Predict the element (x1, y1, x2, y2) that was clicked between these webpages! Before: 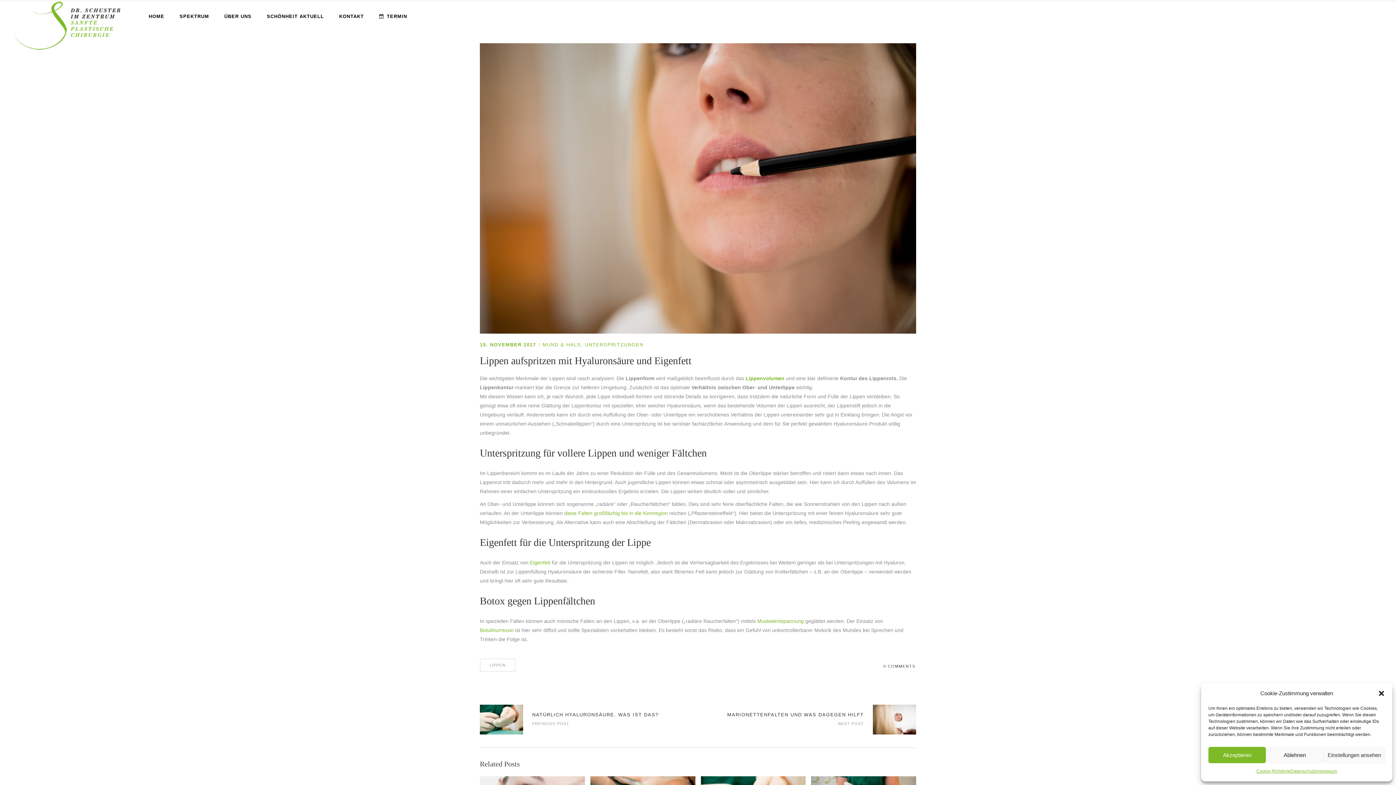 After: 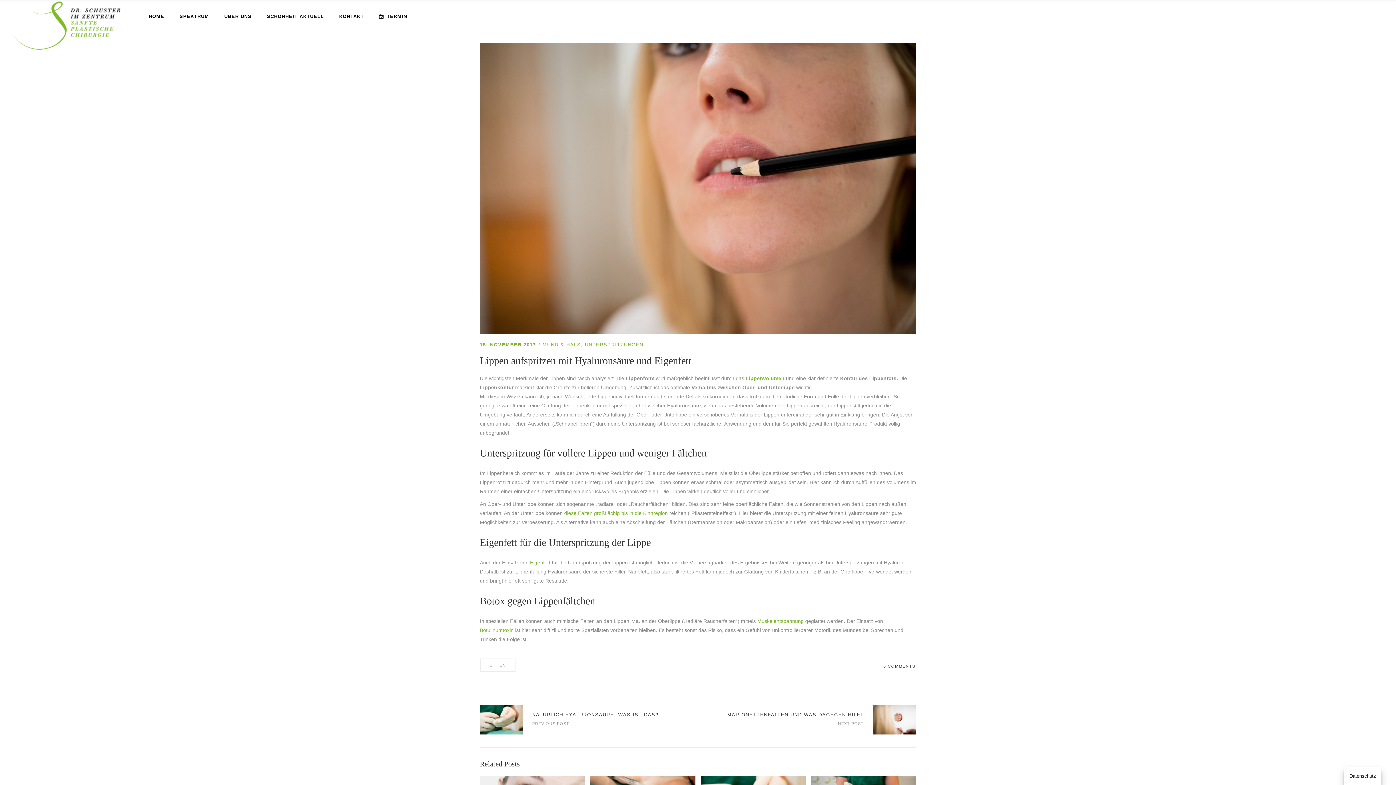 Action: bbox: (1378, 690, 1385, 697) label: Dialog schließen